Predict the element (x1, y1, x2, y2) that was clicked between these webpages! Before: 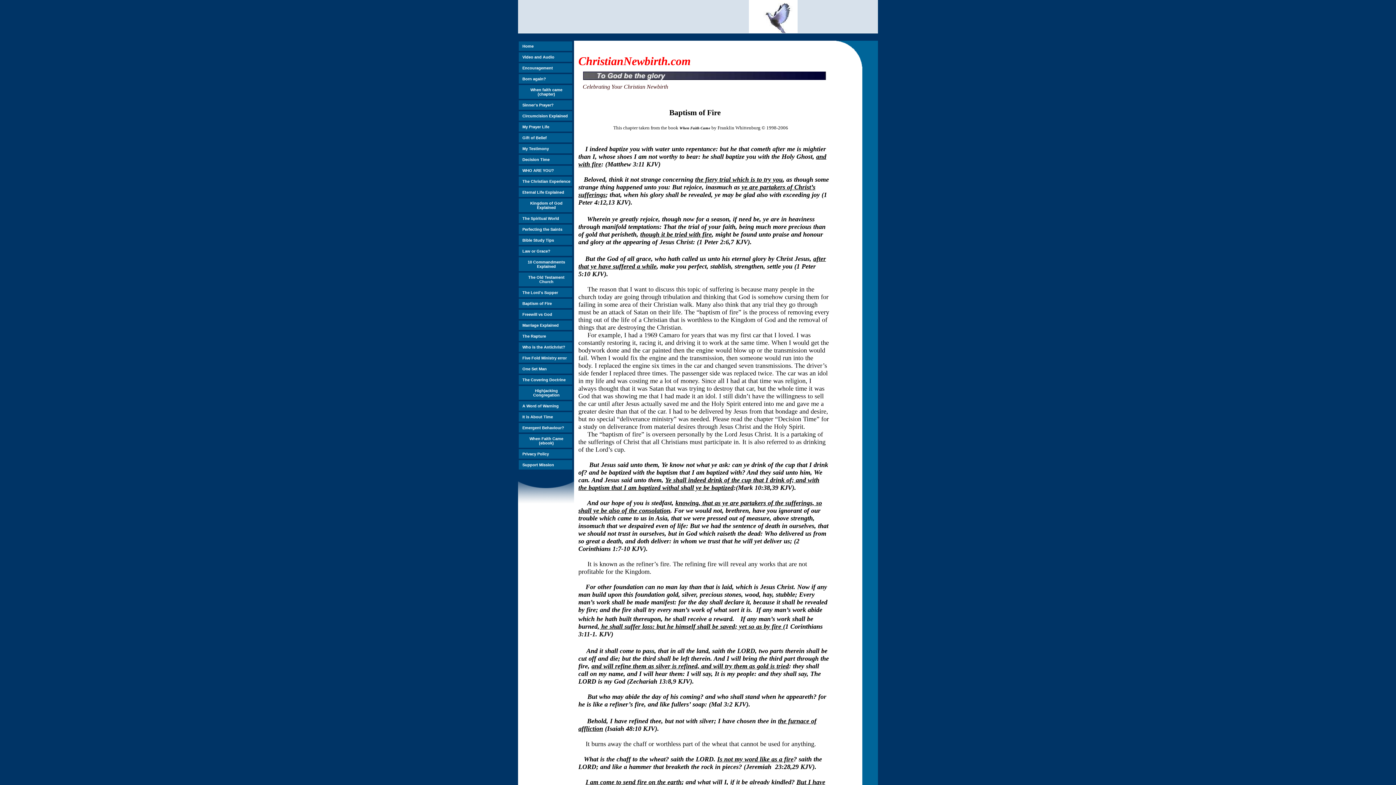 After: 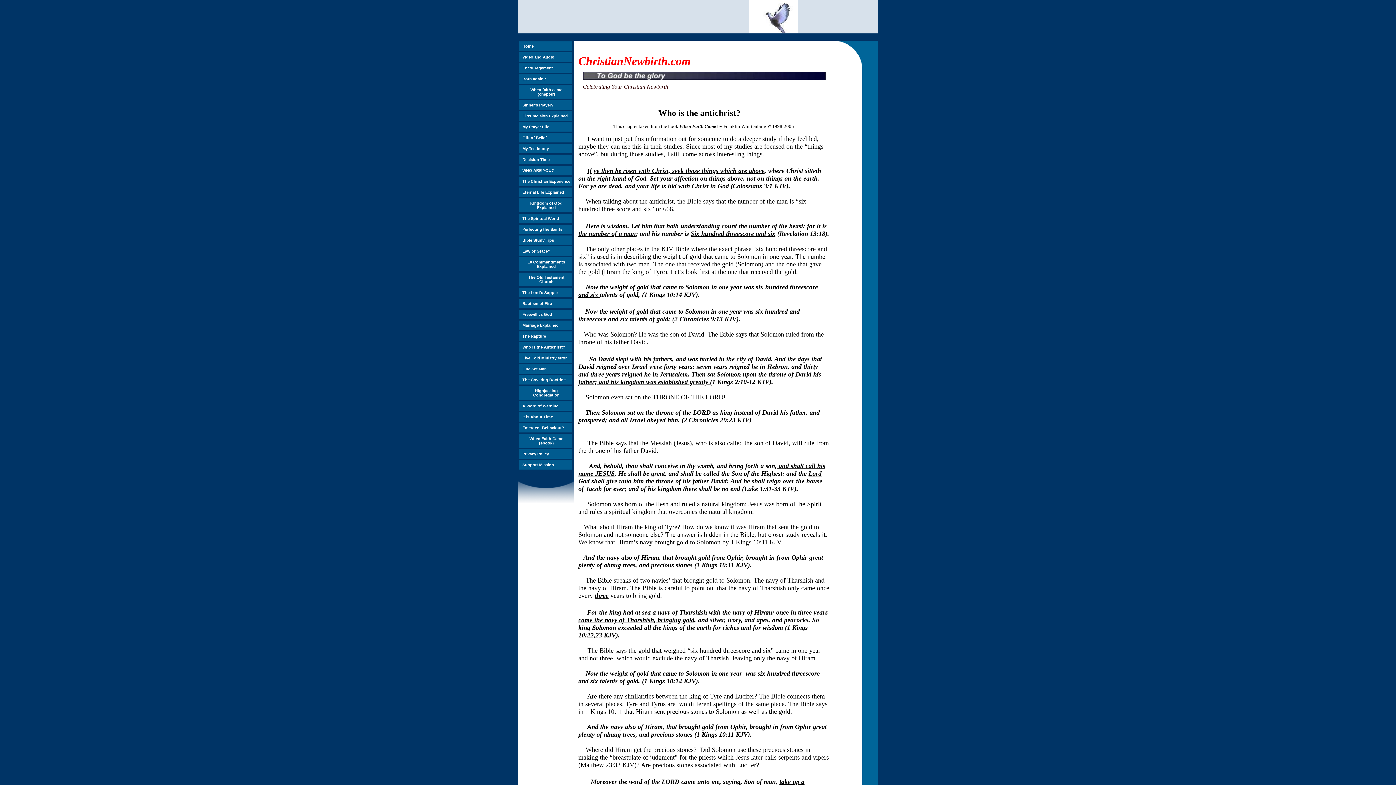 Action: label: Who is the Antichrist? bbox: (518, 342, 572, 352)